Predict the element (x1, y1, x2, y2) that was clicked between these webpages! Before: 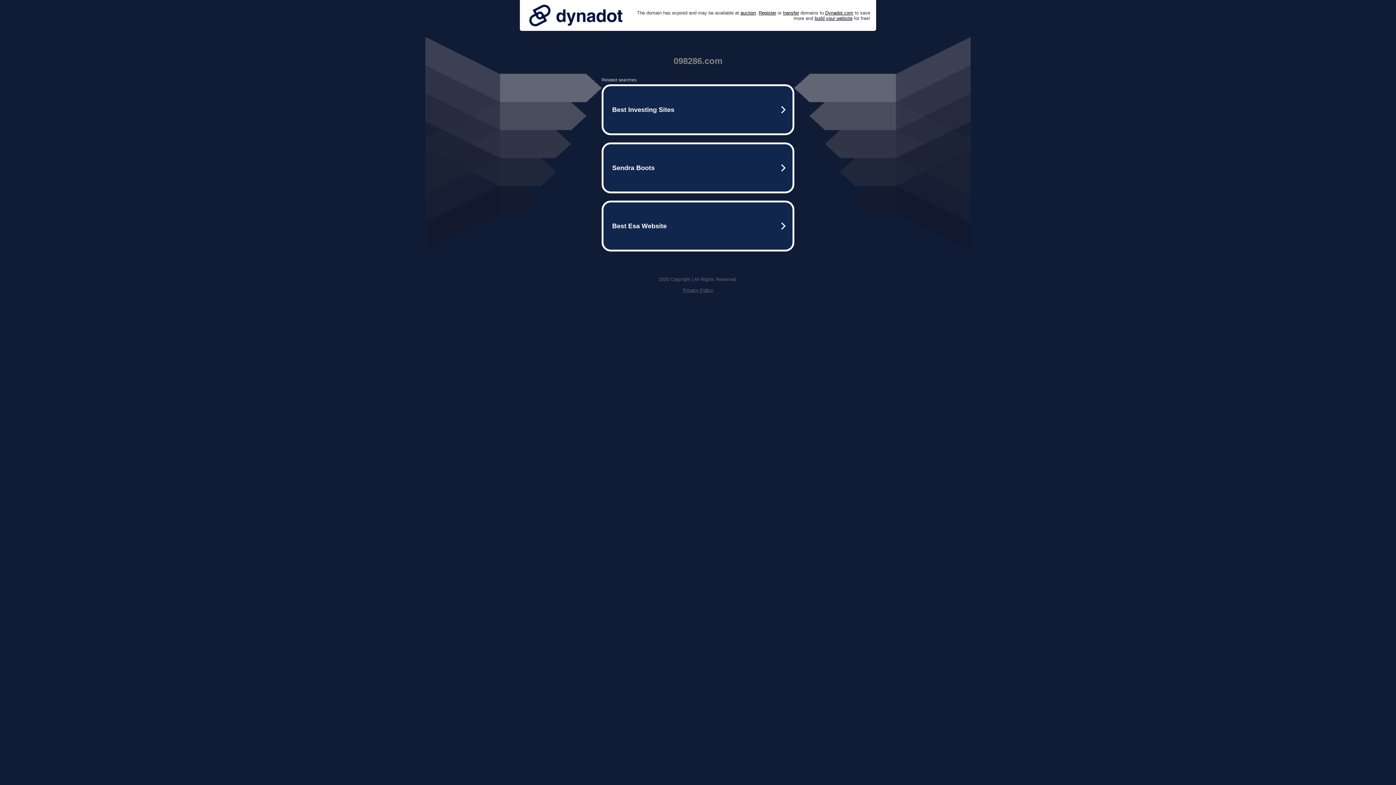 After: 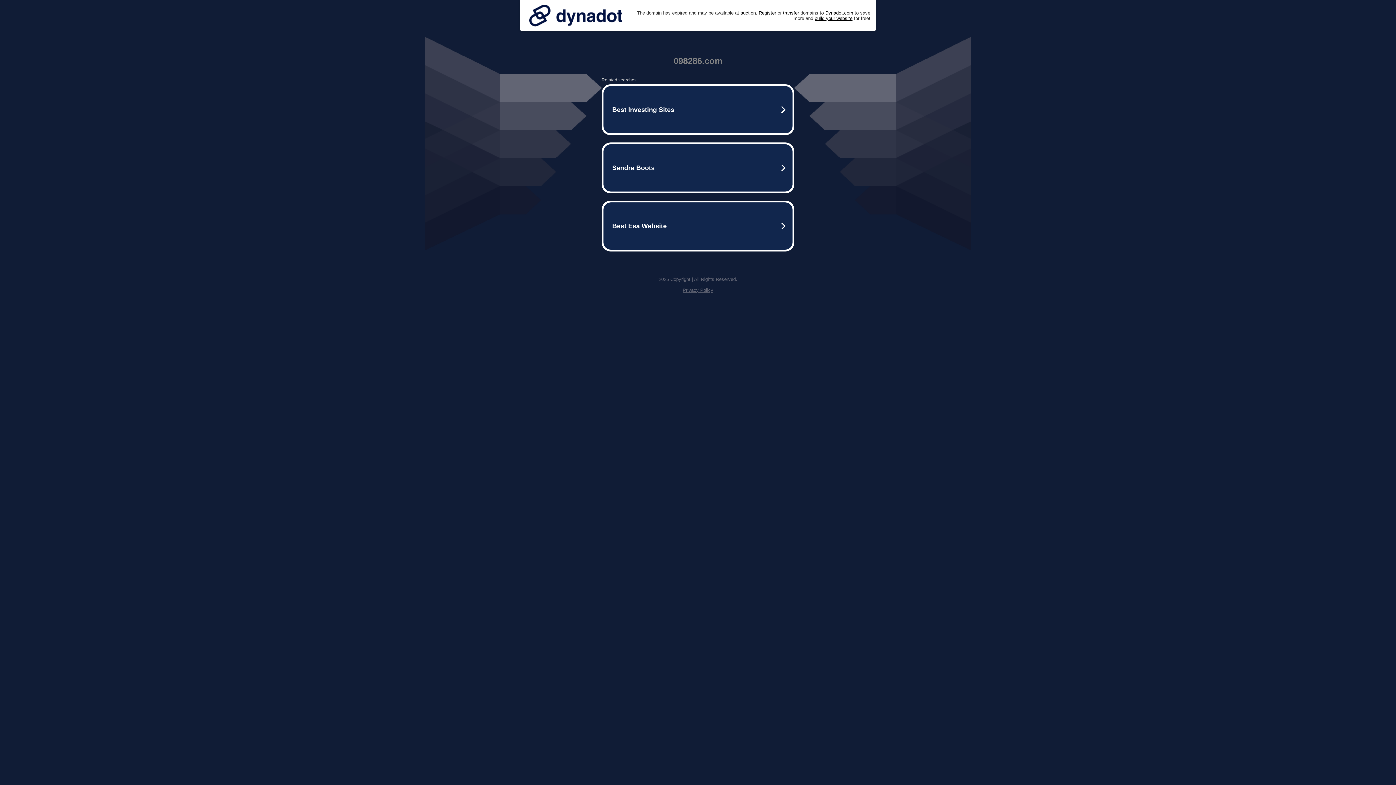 Action: bbox: (682, 287, 713, 293) label: Privacy Policy